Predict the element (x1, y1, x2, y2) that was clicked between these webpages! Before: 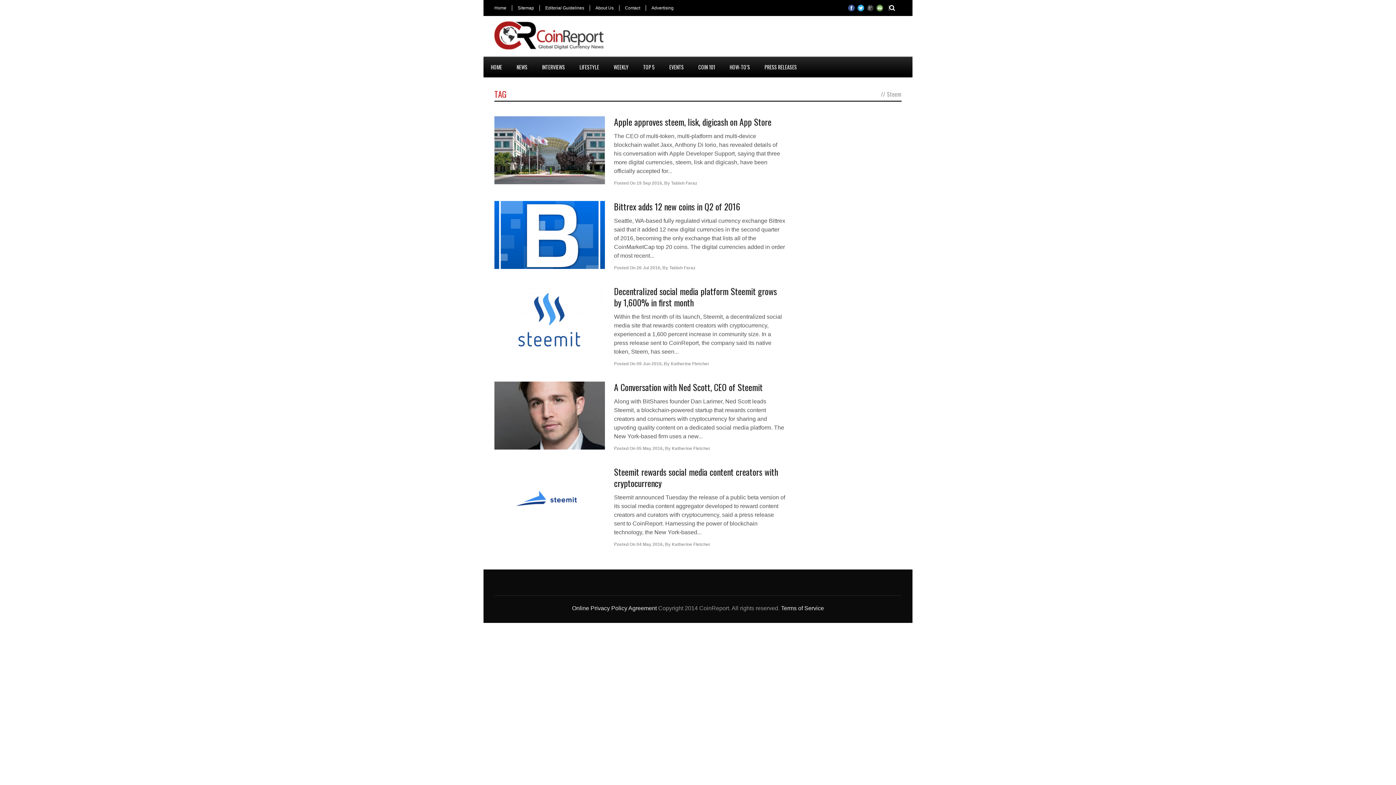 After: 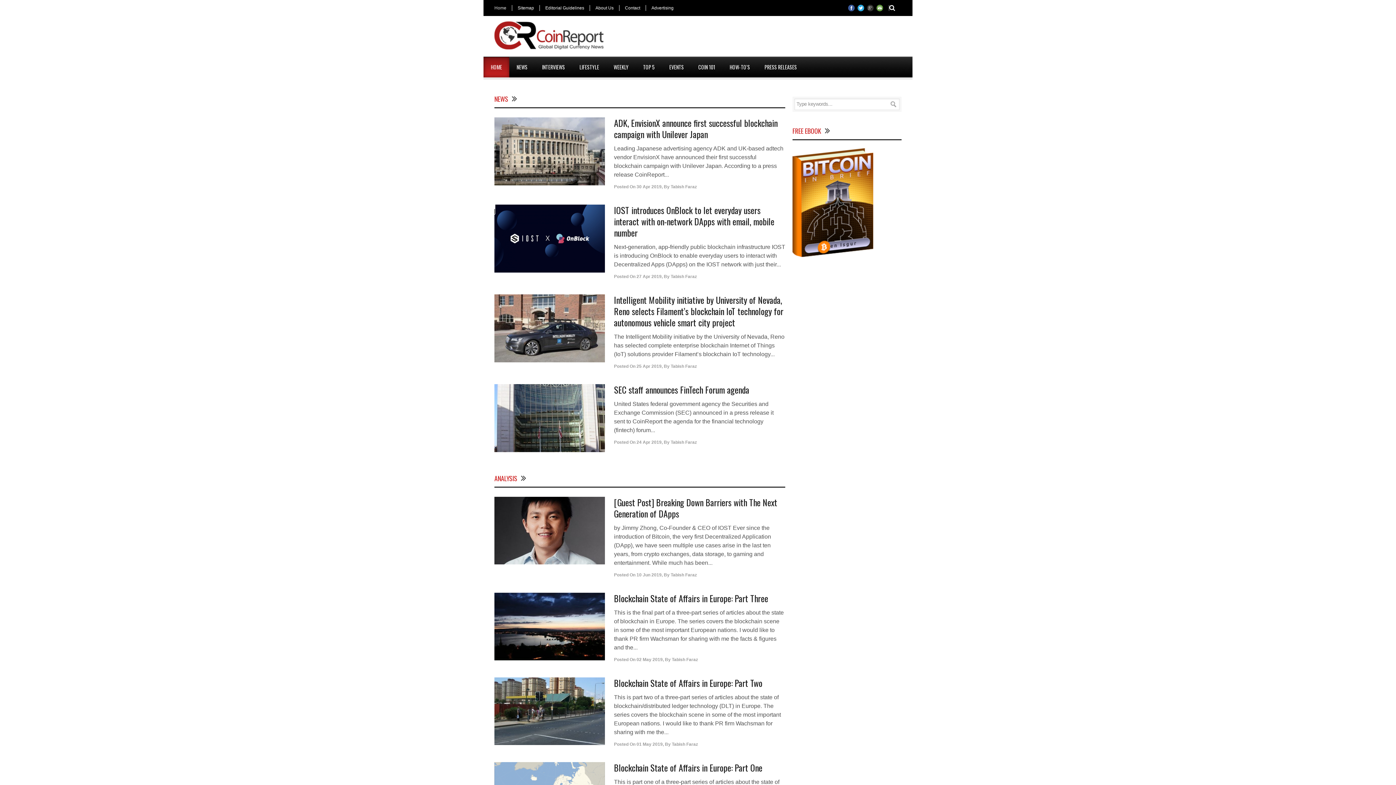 Action: bbox: (494, 5, 512, 10) label: Home